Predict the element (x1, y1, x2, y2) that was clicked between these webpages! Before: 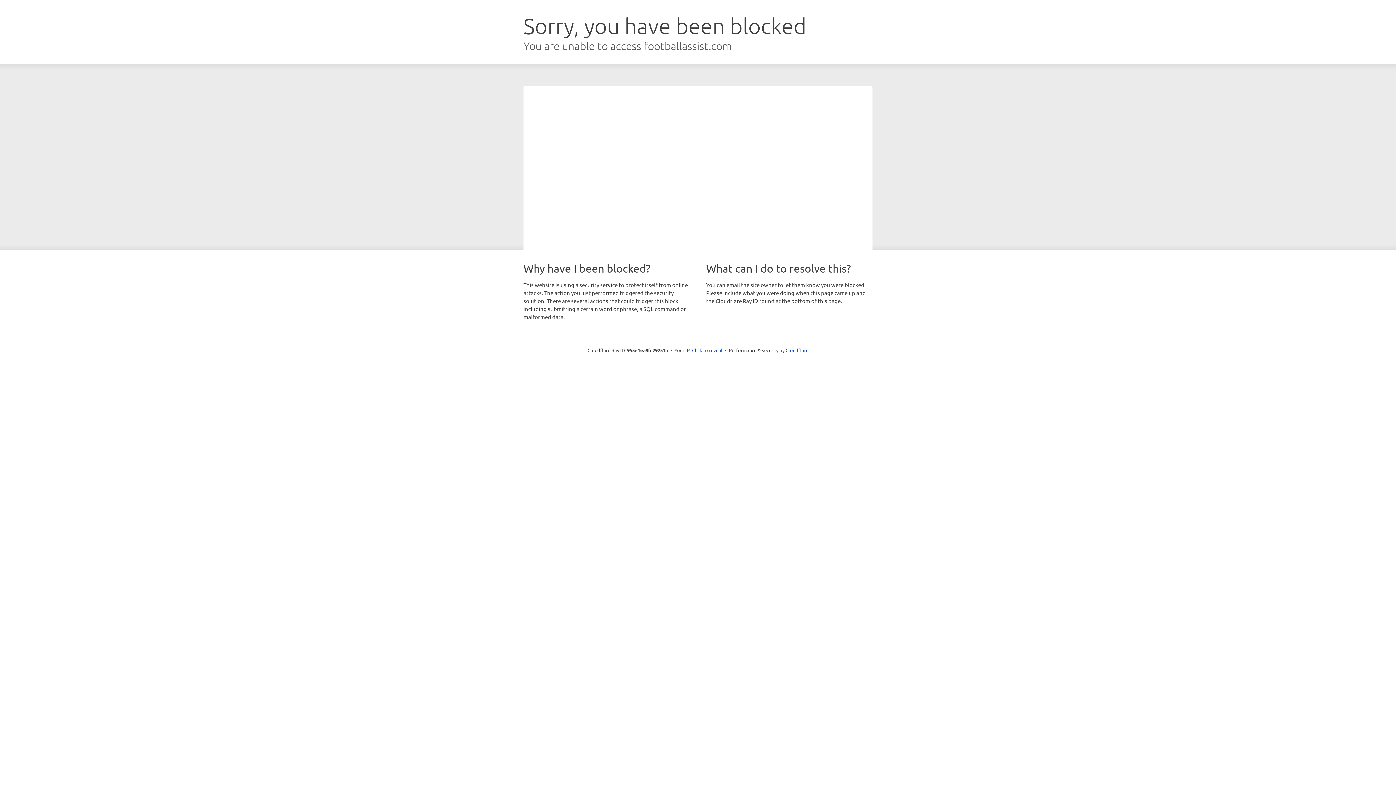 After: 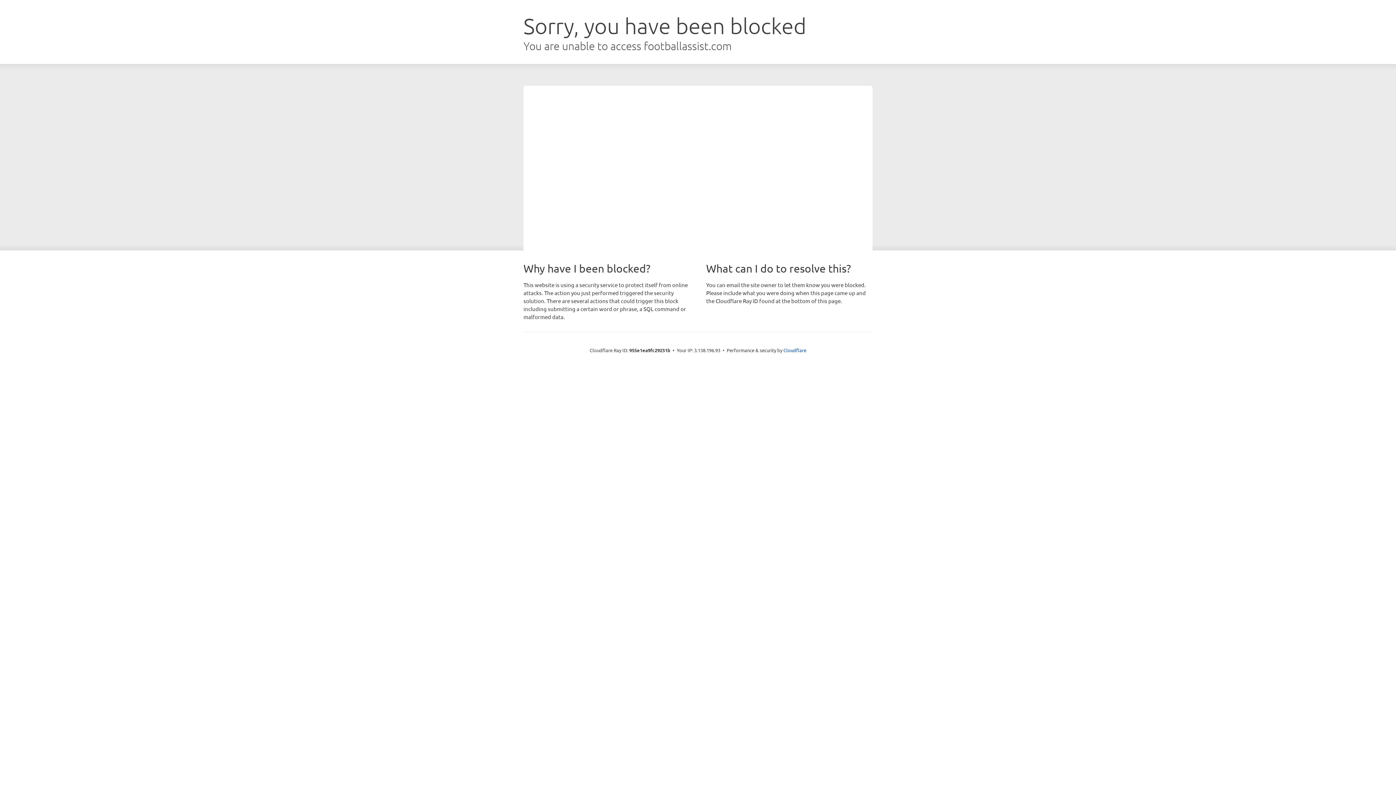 Action: label: Click to reveal bbox: (692, 346, 722, 353)